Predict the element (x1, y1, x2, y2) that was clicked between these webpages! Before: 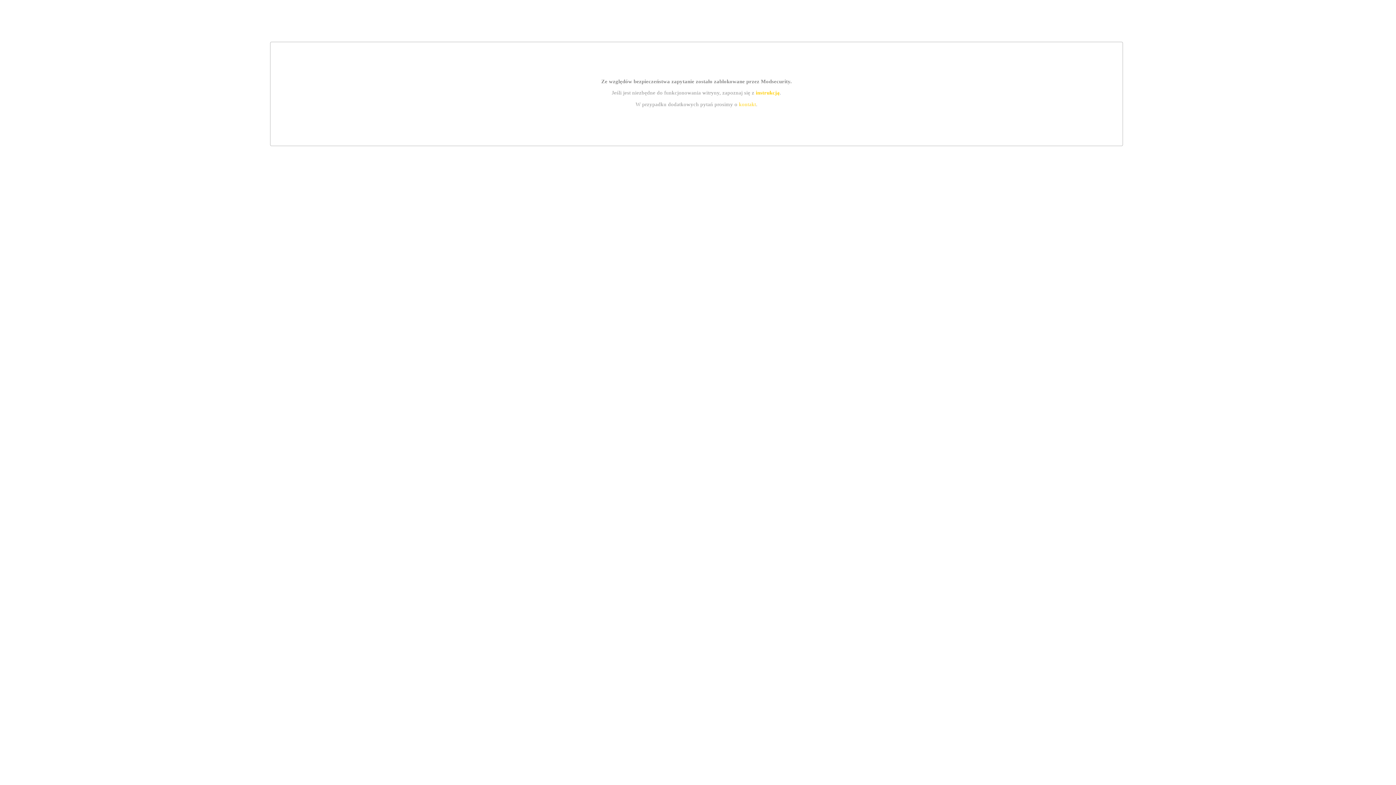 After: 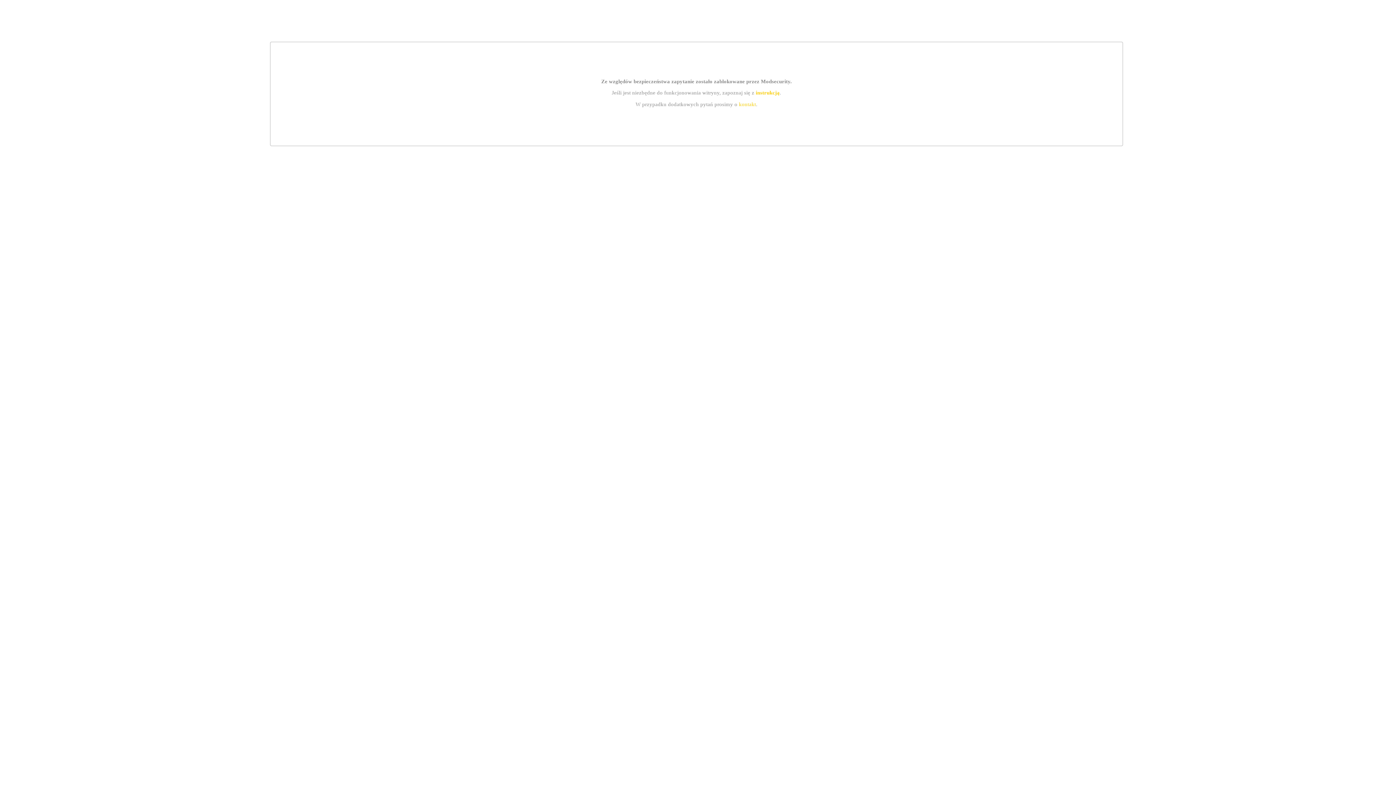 Action: label: instrukcją bbox: (755, 89, 779, 95)